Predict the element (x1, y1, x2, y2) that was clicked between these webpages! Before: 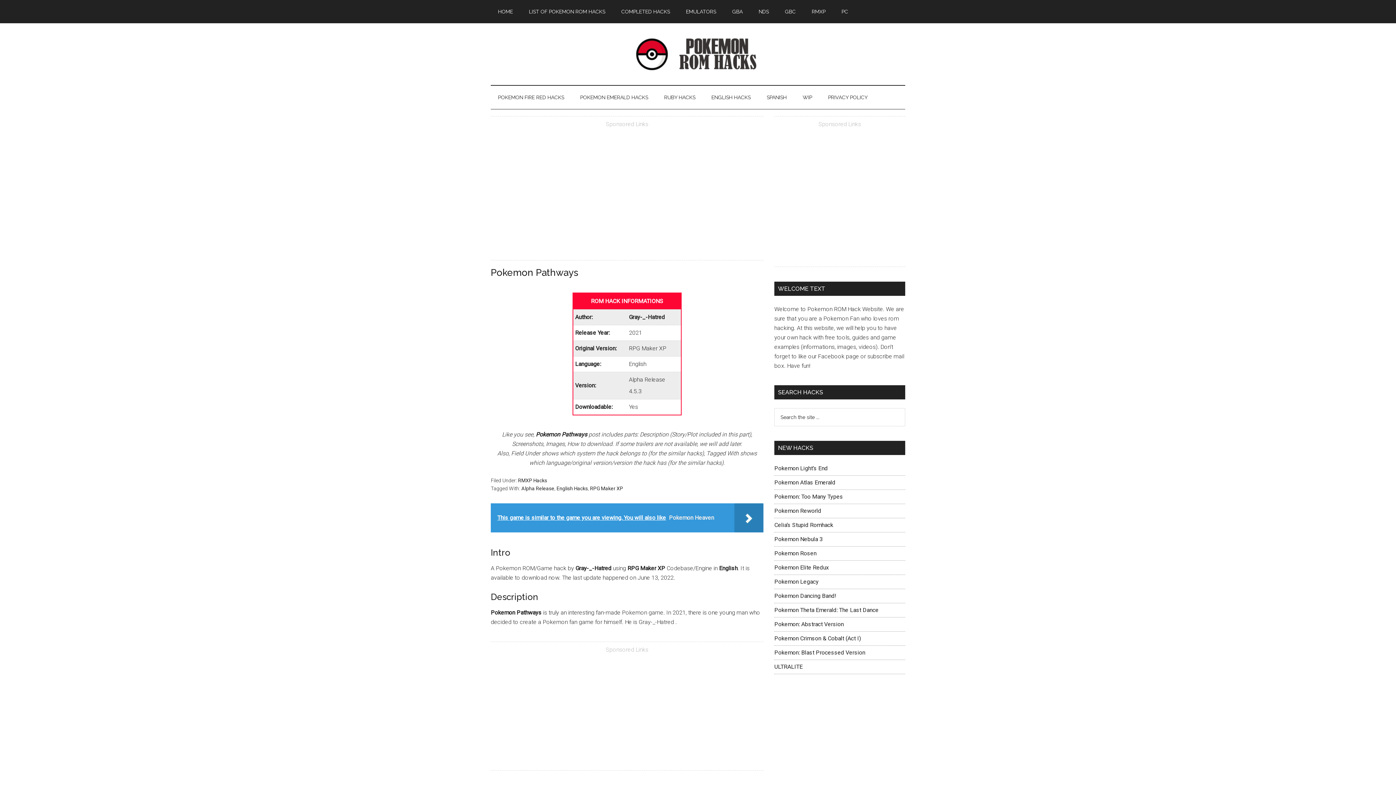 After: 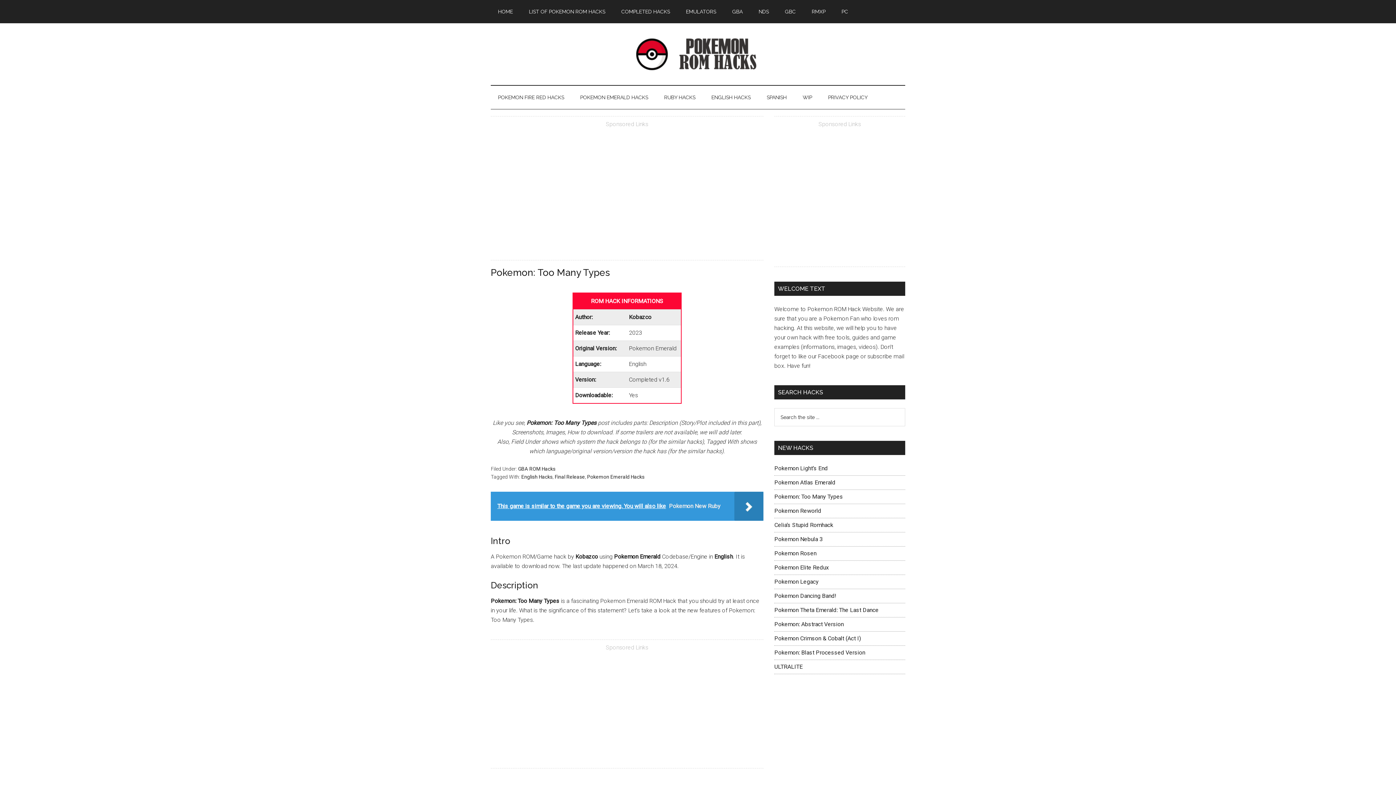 Action: bbox: (774, 493, 843, 500) label: Pokemon: Too Many Types